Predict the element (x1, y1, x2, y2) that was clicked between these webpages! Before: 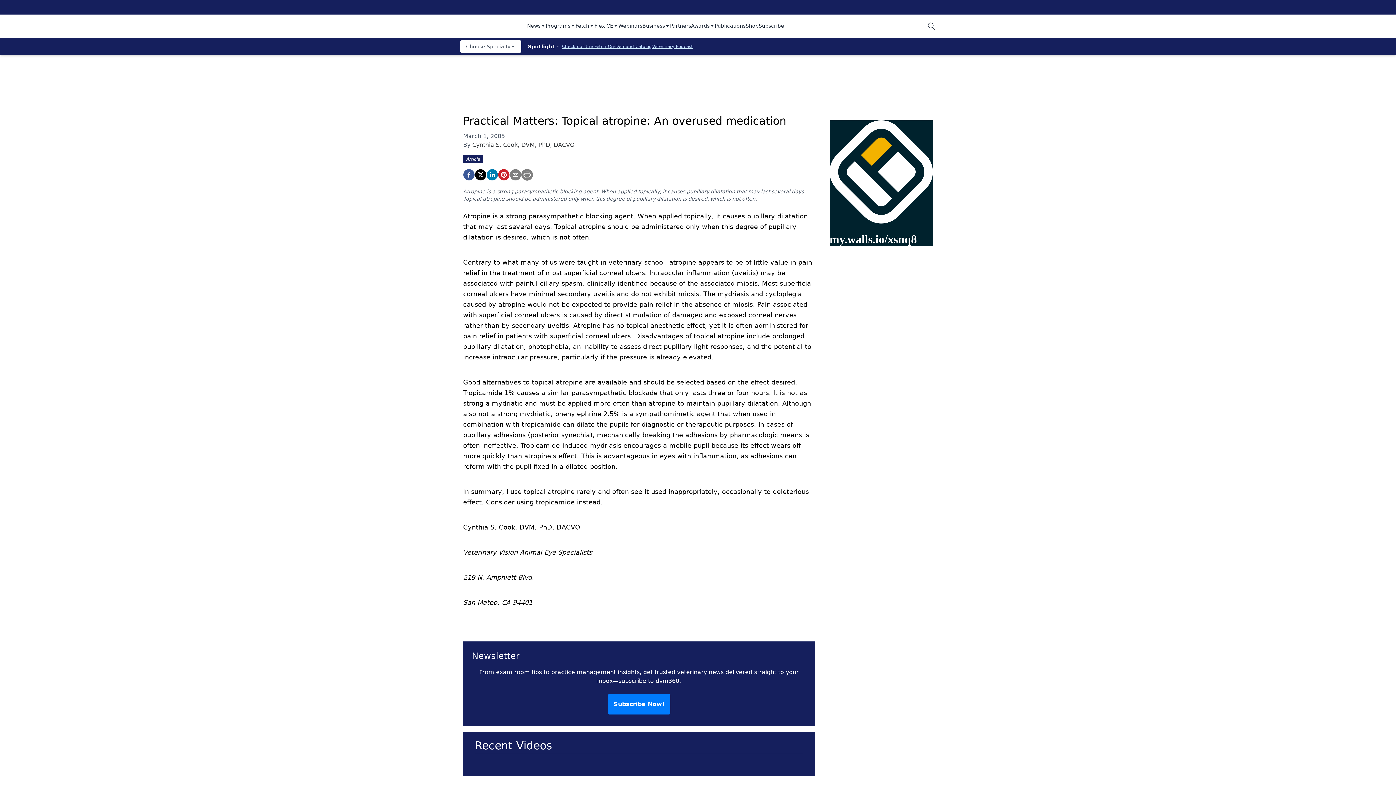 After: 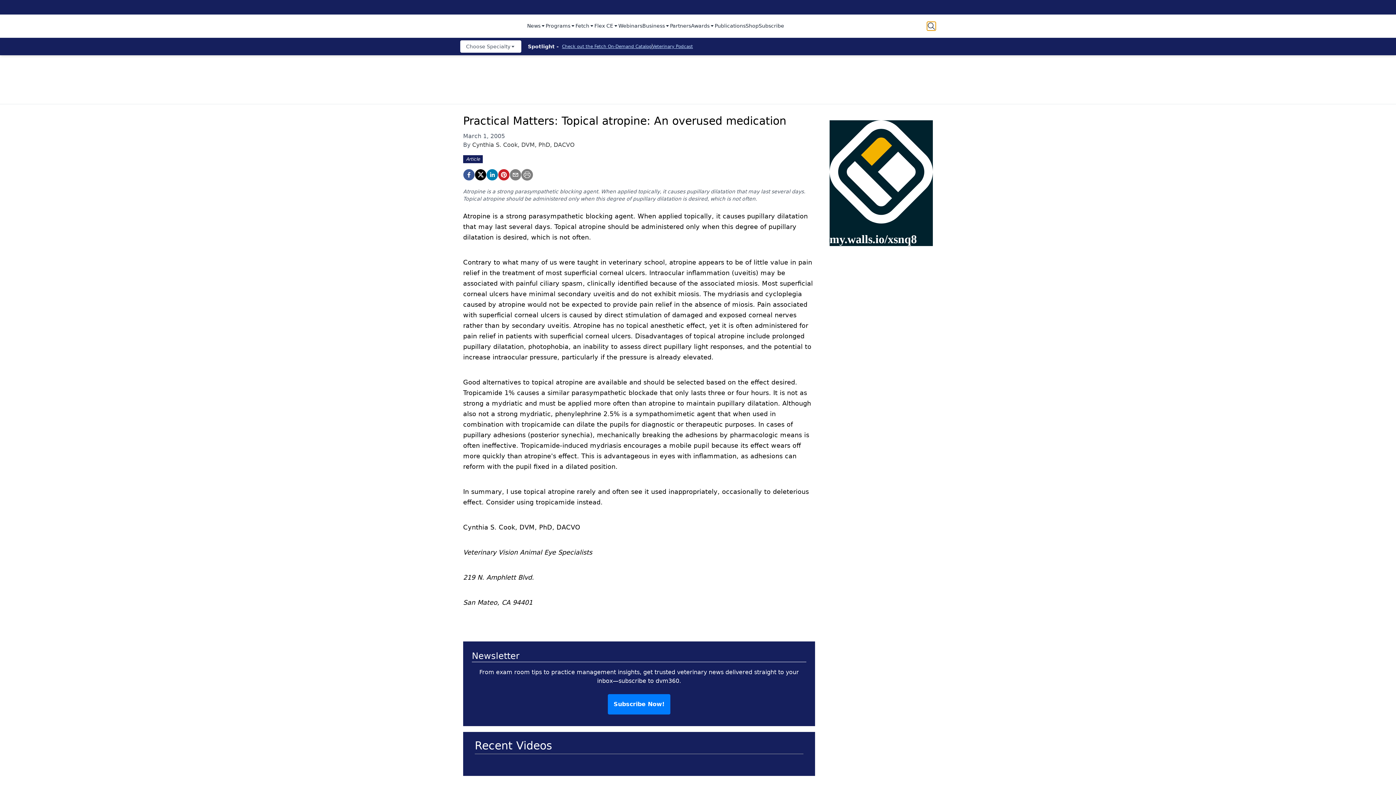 Action: bbox: (927, 21, 936, 30)